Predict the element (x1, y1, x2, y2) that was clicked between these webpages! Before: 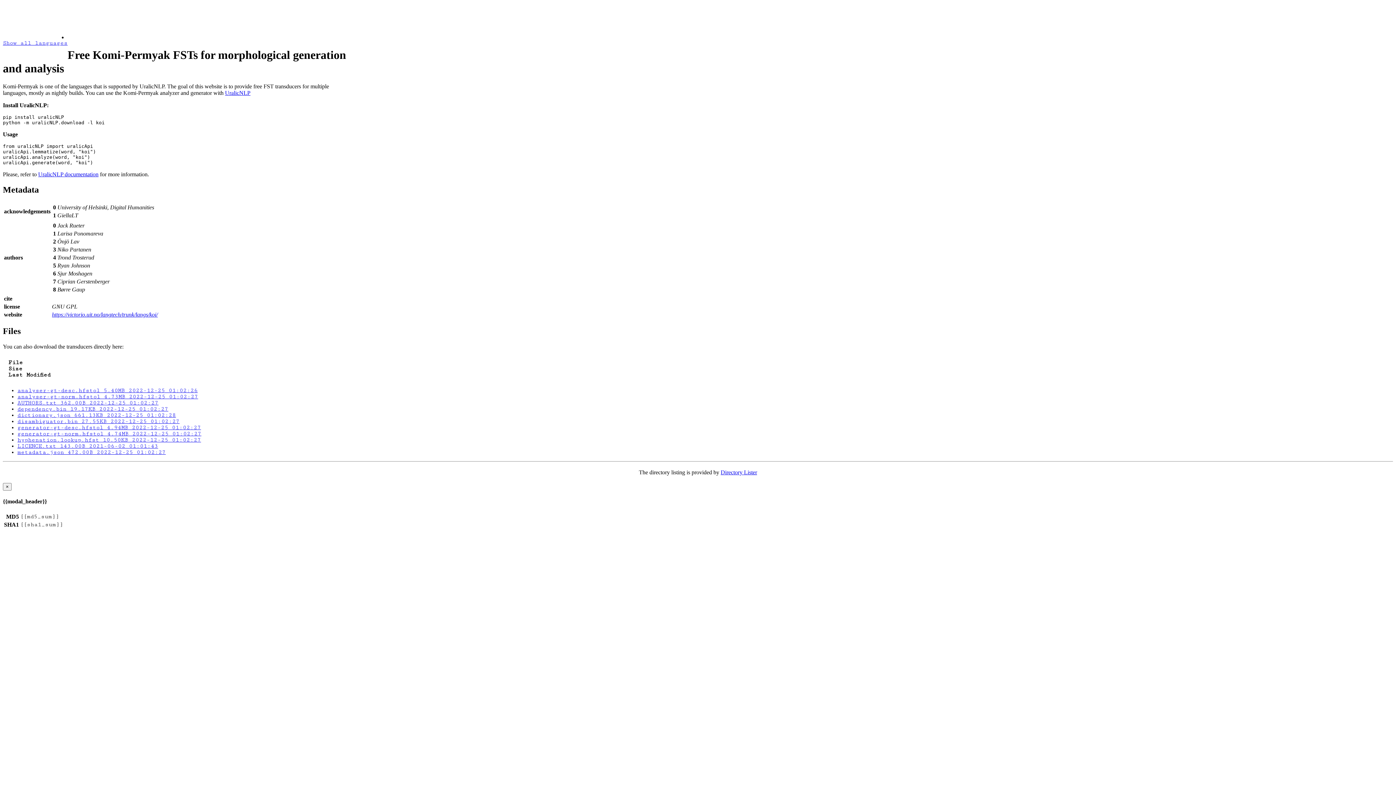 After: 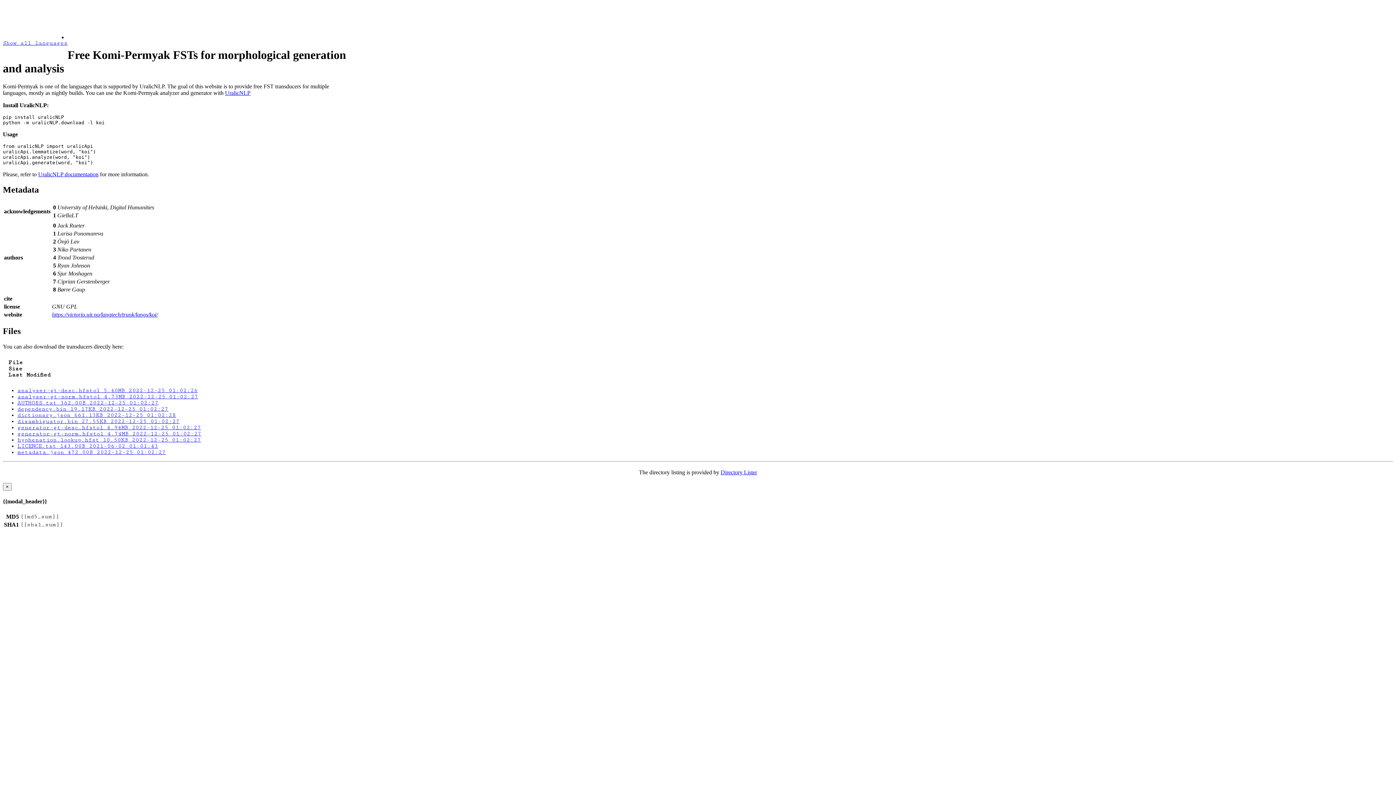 Action: label: generator-gt-norm.hfstol 4.74MB 2022-12-25 01:02:27 bbox: (17, 430, 352, 436)